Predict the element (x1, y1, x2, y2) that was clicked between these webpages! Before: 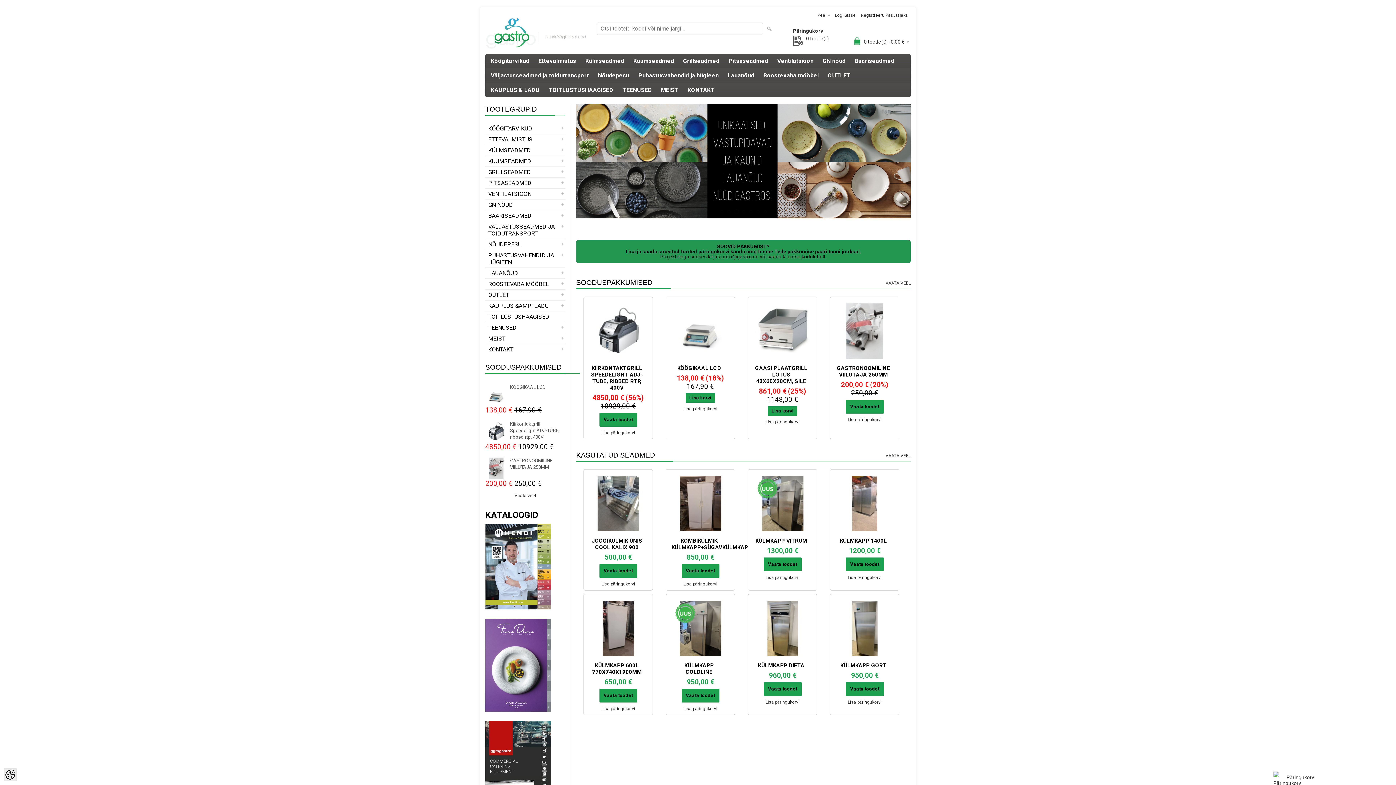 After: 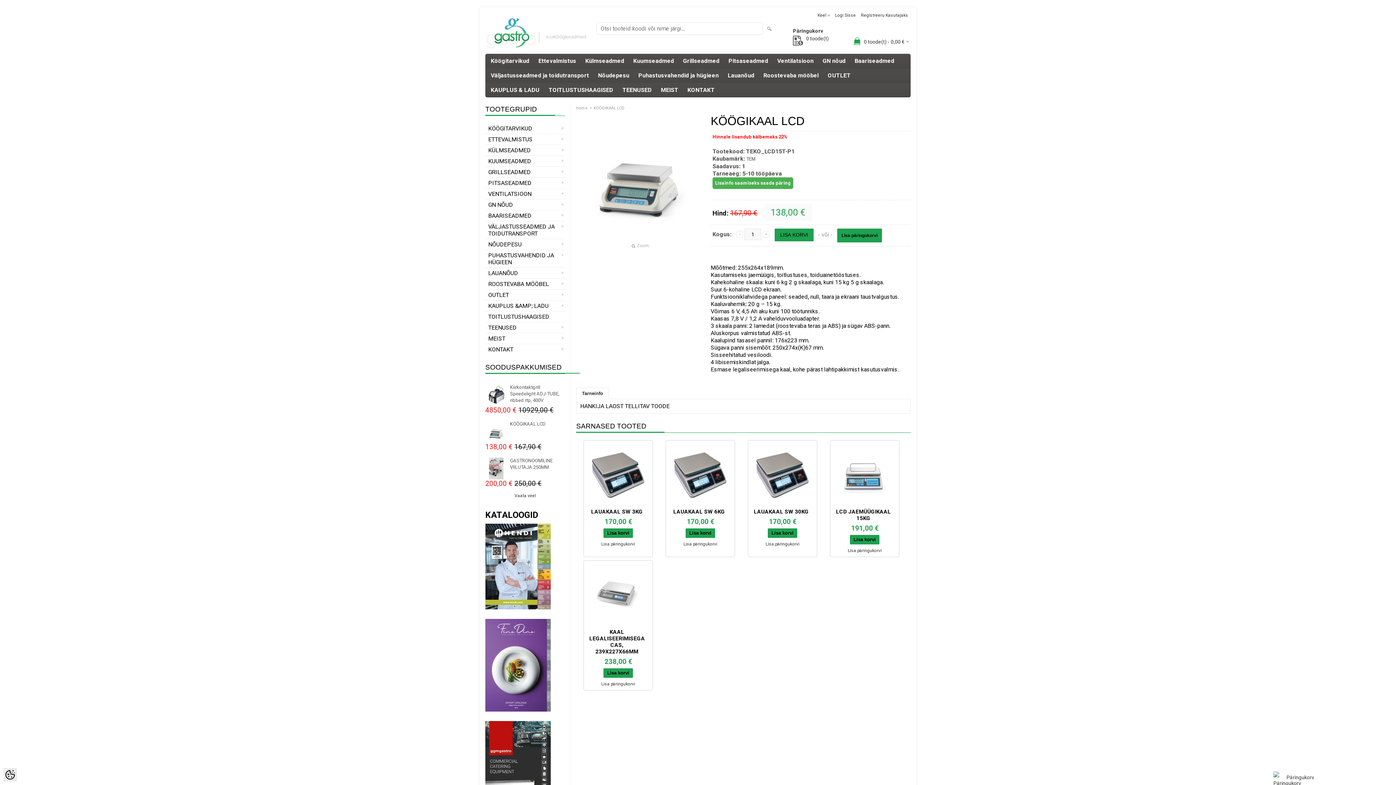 Action: bbox: (672, 303, 728, 358)